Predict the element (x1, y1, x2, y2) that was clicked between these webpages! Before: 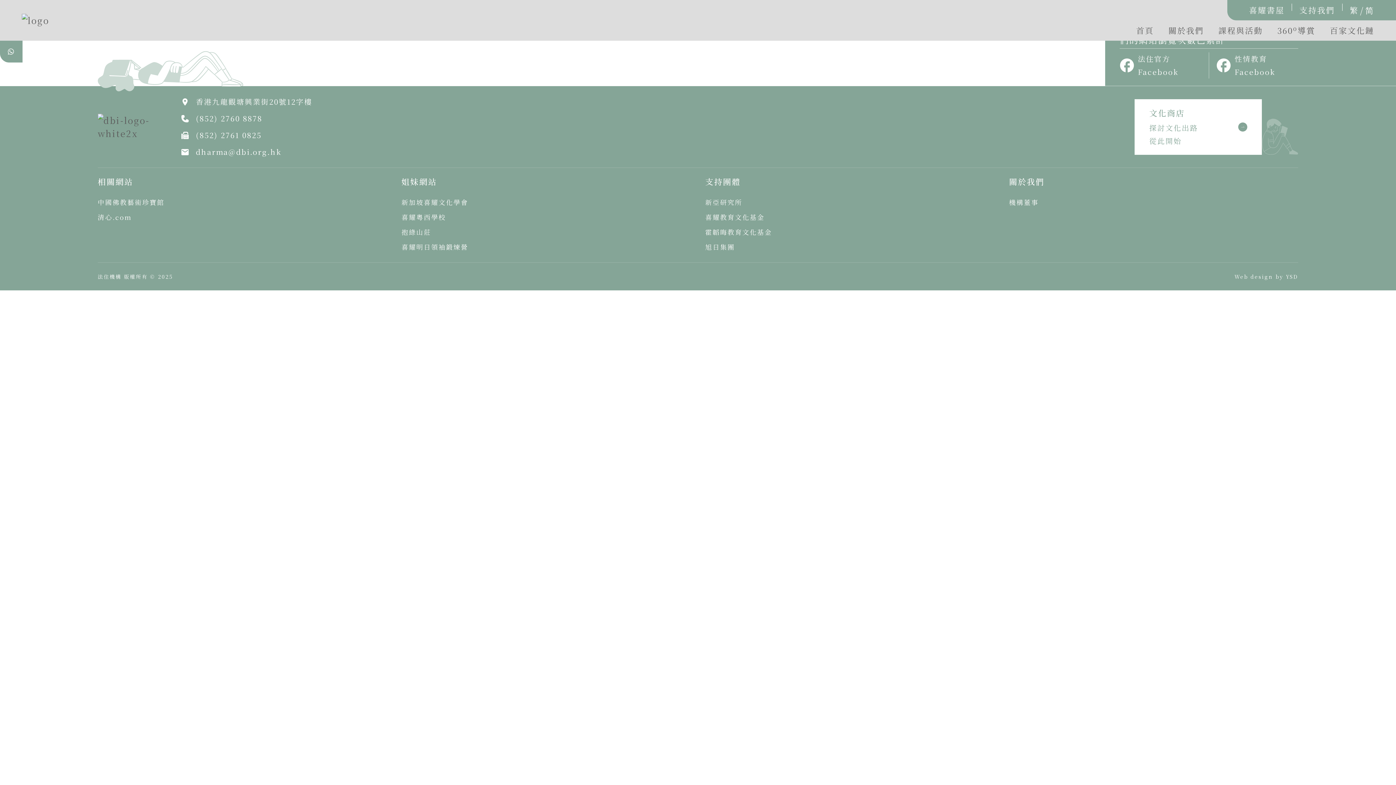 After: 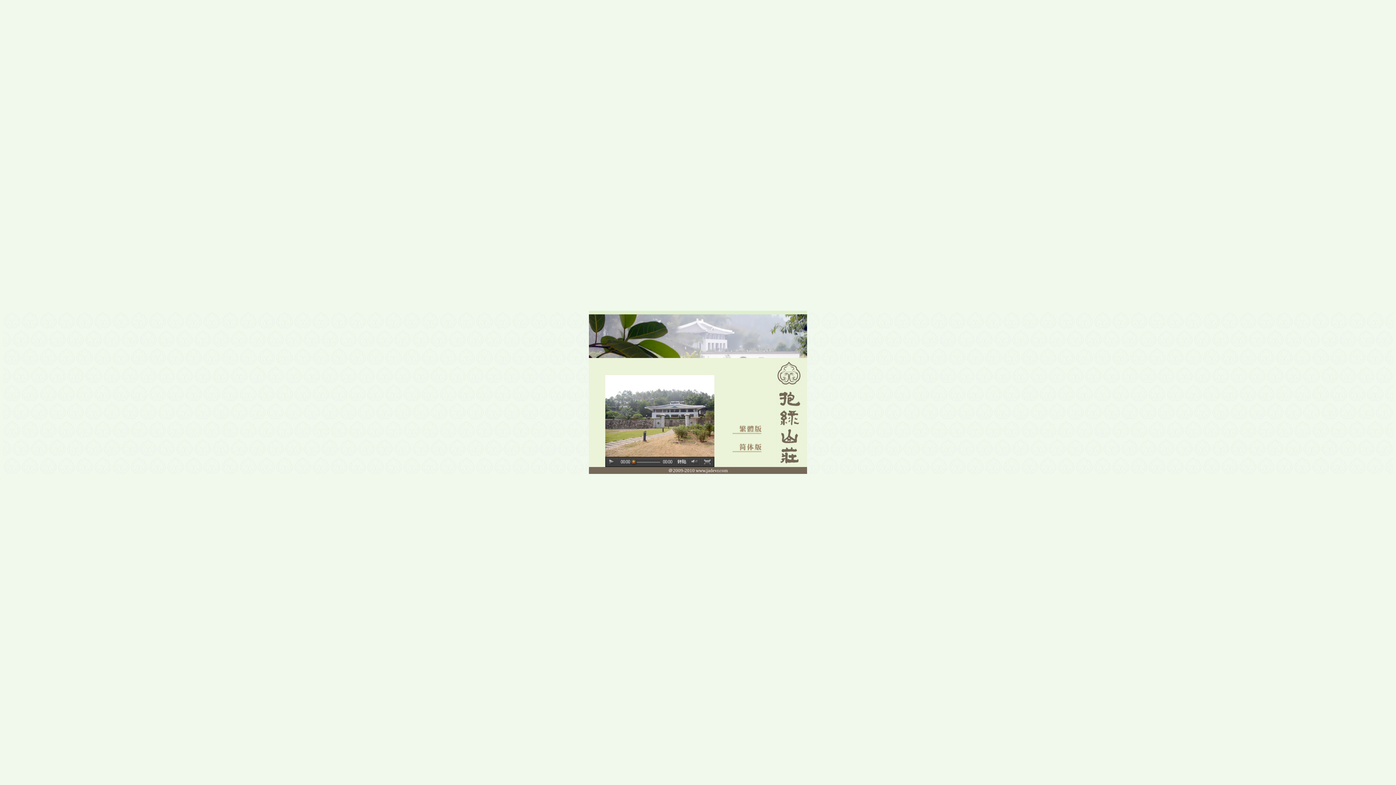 Action: bbox: (401, 225, 690, 238) label: 抱綠山莊